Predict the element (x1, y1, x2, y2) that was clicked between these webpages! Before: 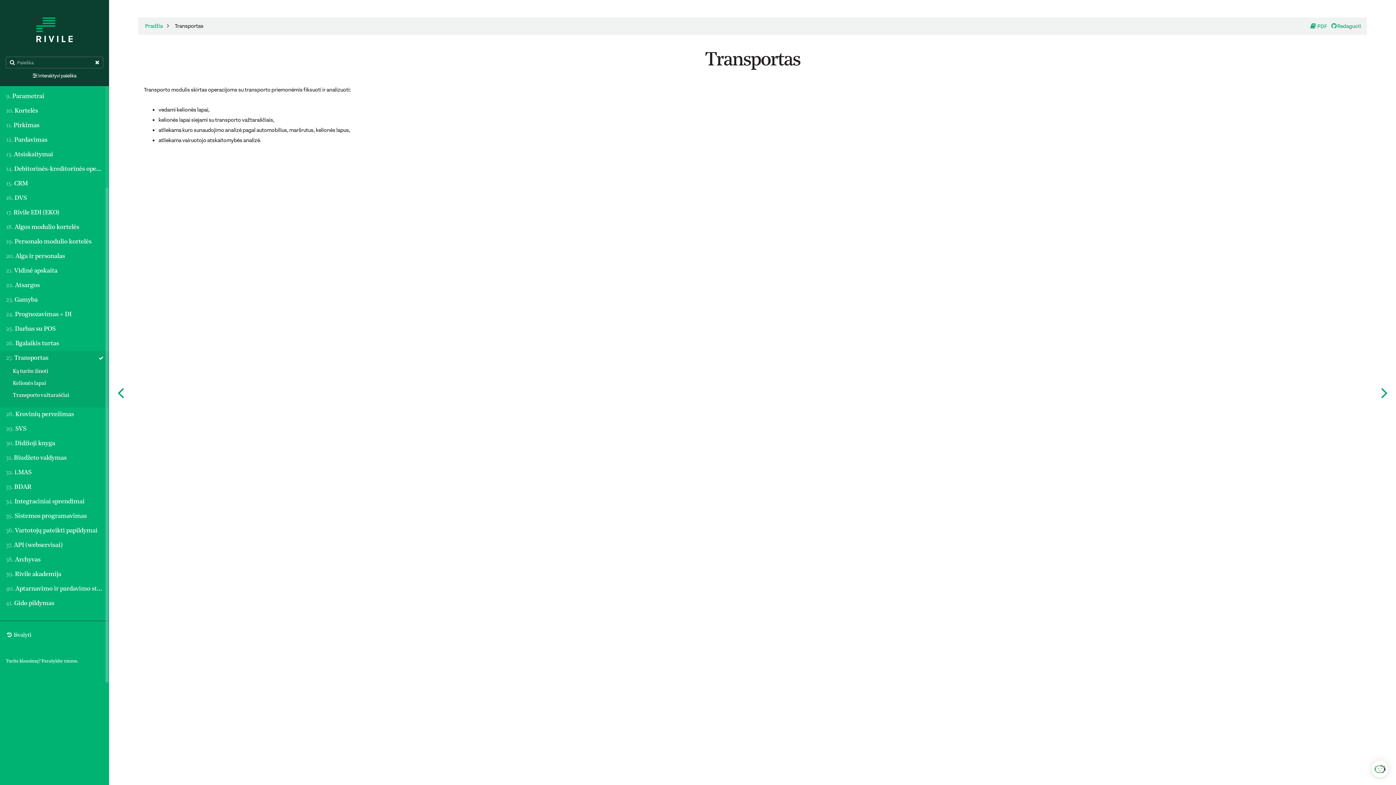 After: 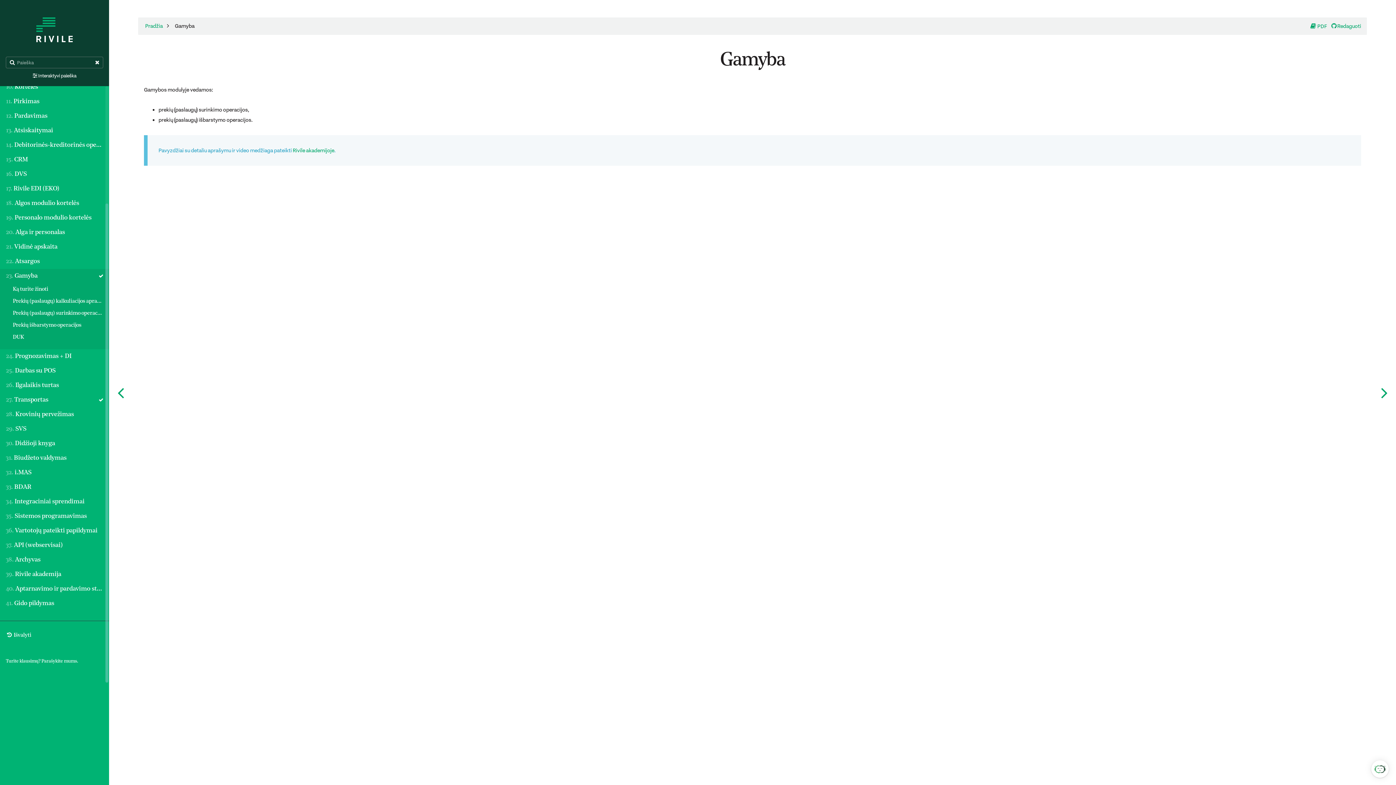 Action: label: 23. Gamyba bbox: (5, 293, 103, 307)